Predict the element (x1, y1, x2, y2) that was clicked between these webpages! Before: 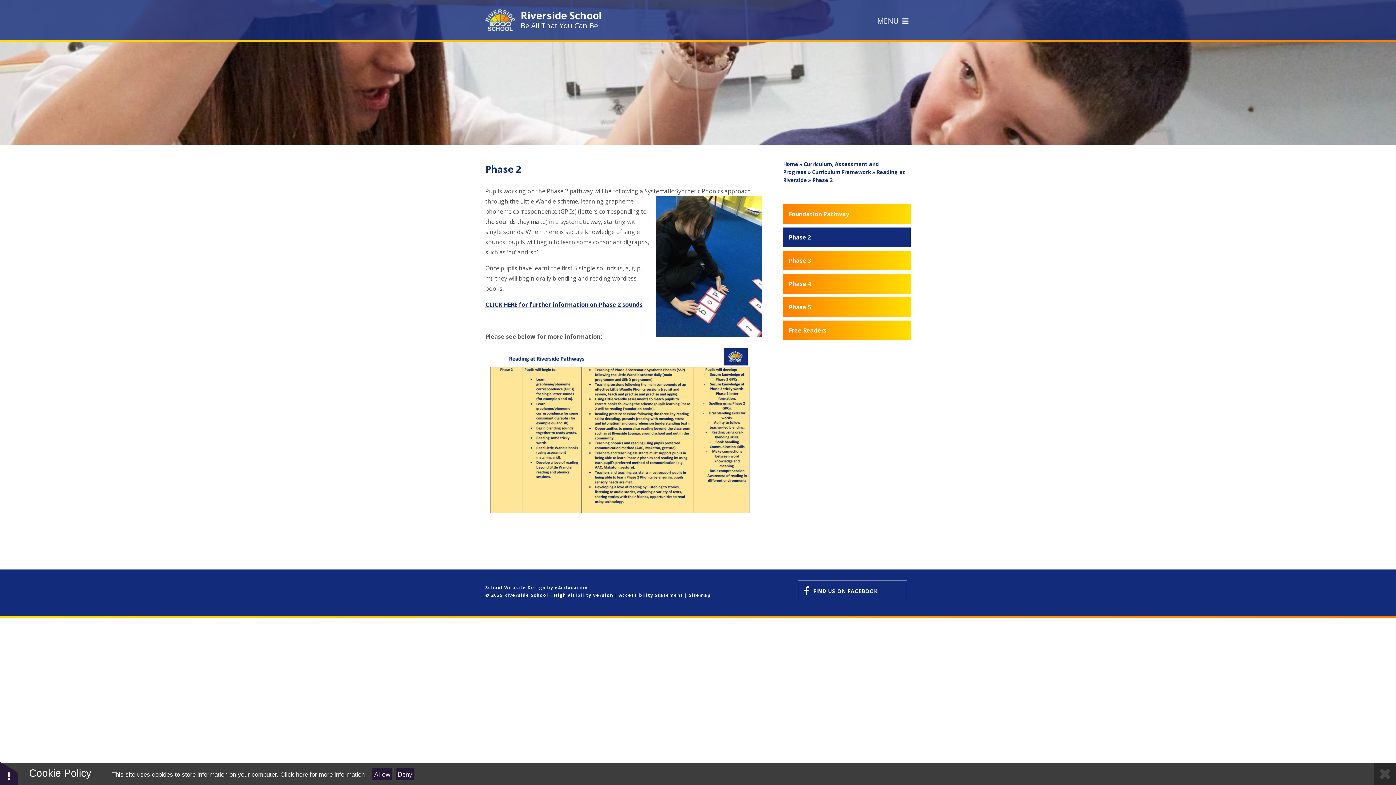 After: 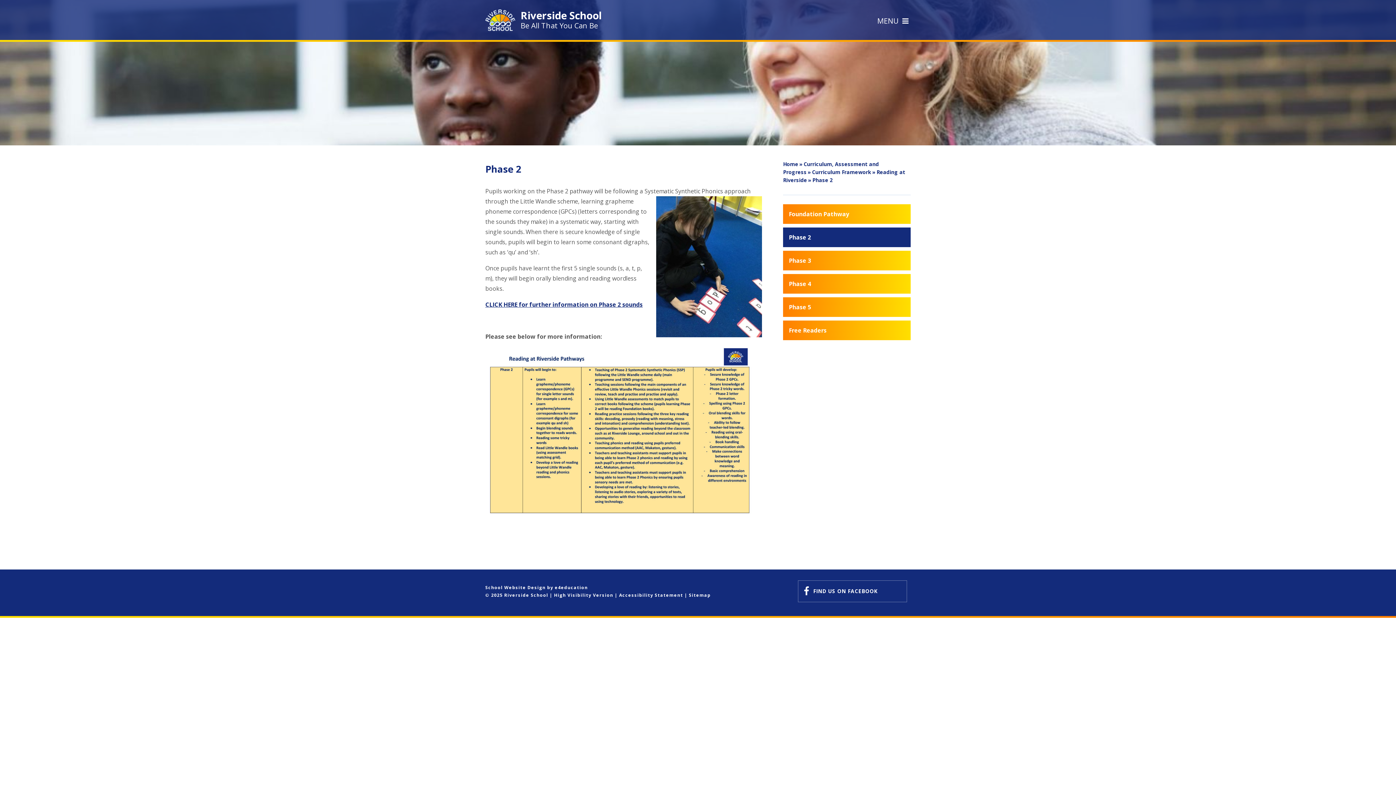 Action: label: Allow bbox: (372, 768, 392, 780)